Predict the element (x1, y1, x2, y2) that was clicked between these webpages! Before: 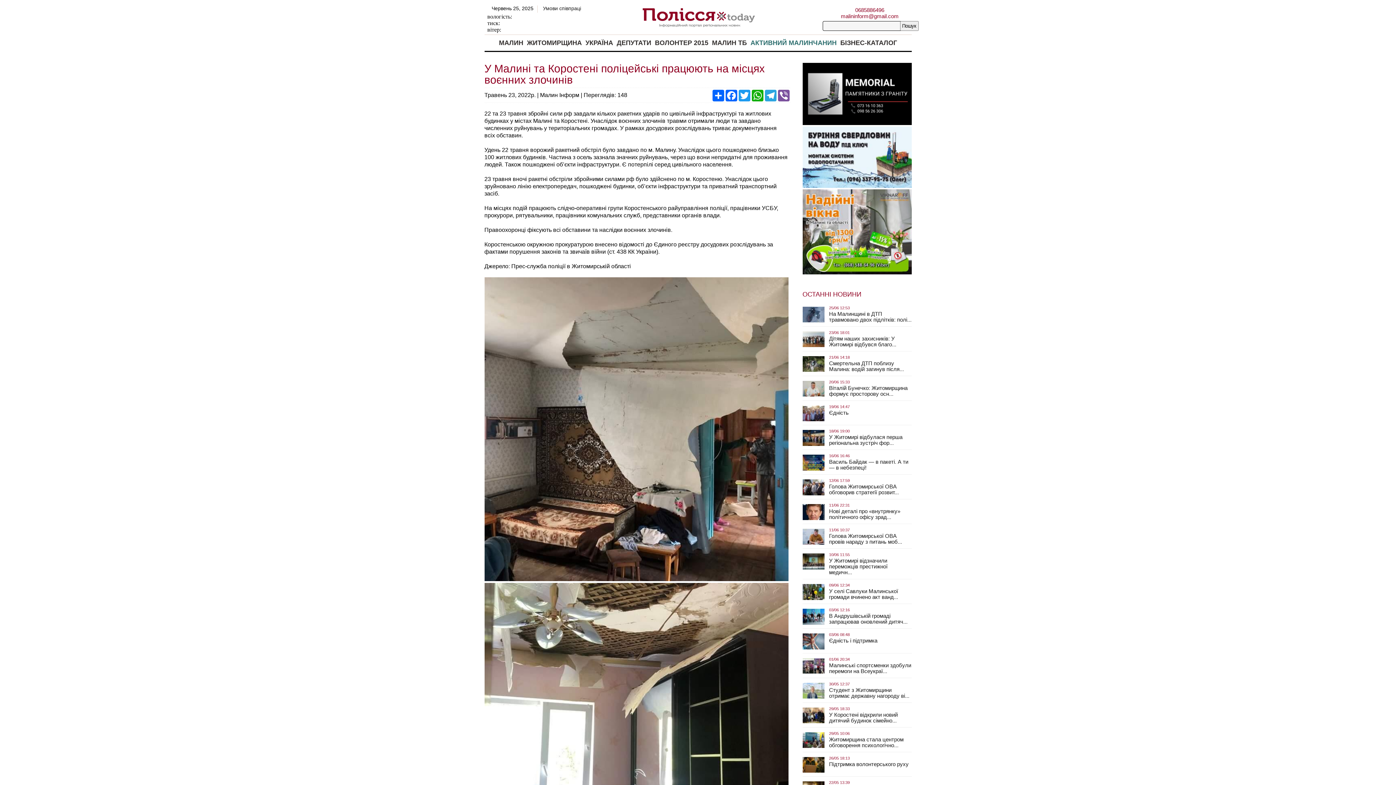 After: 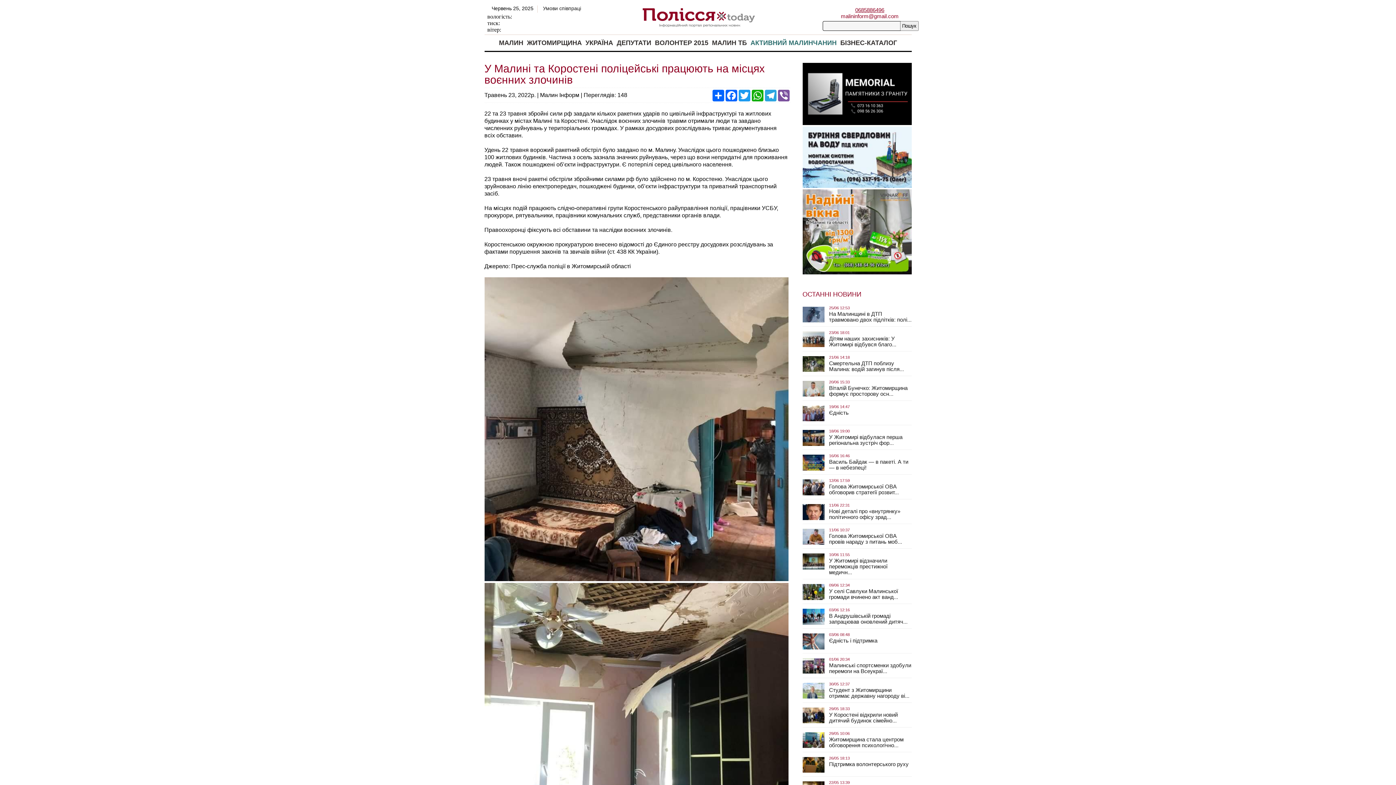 Action: bbox: (855, 6, 884, 13) label: 0685886496